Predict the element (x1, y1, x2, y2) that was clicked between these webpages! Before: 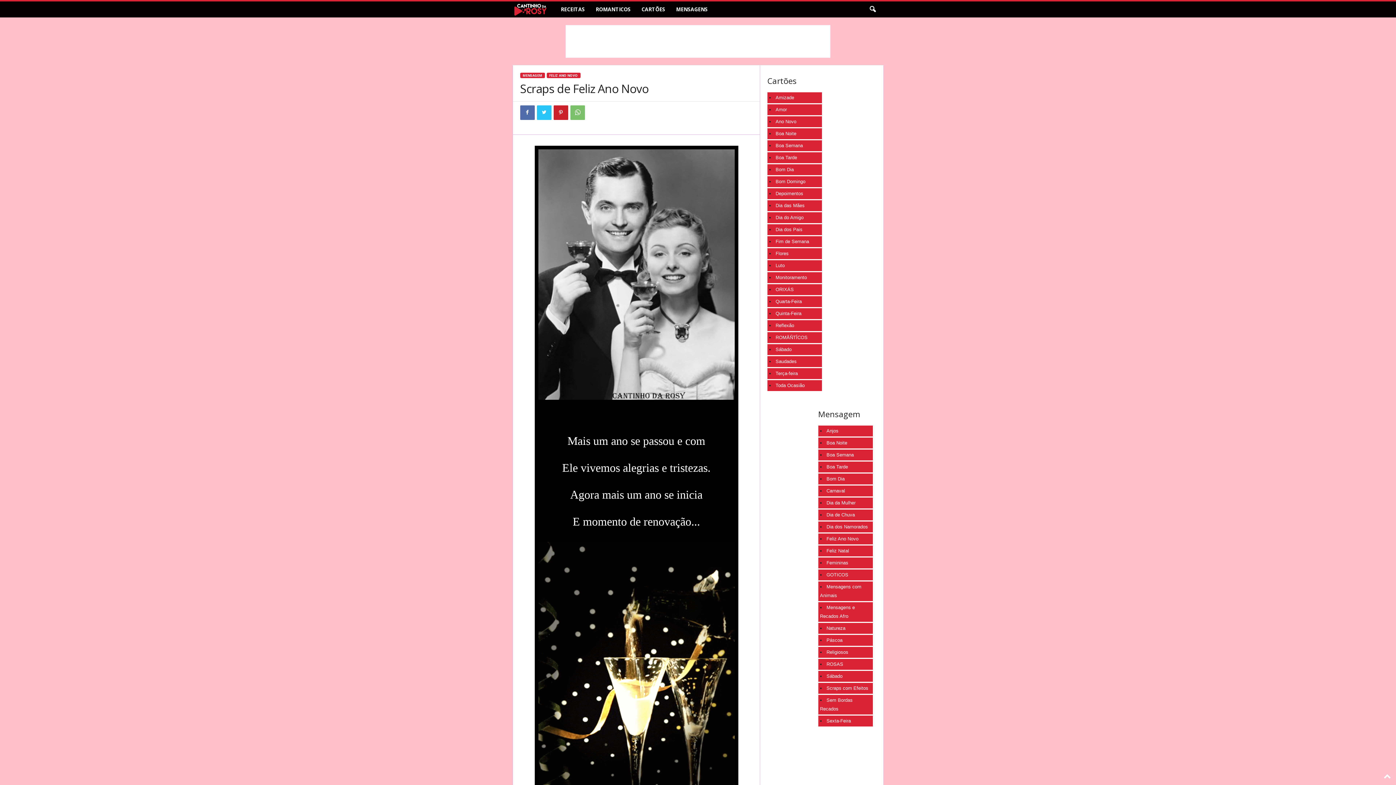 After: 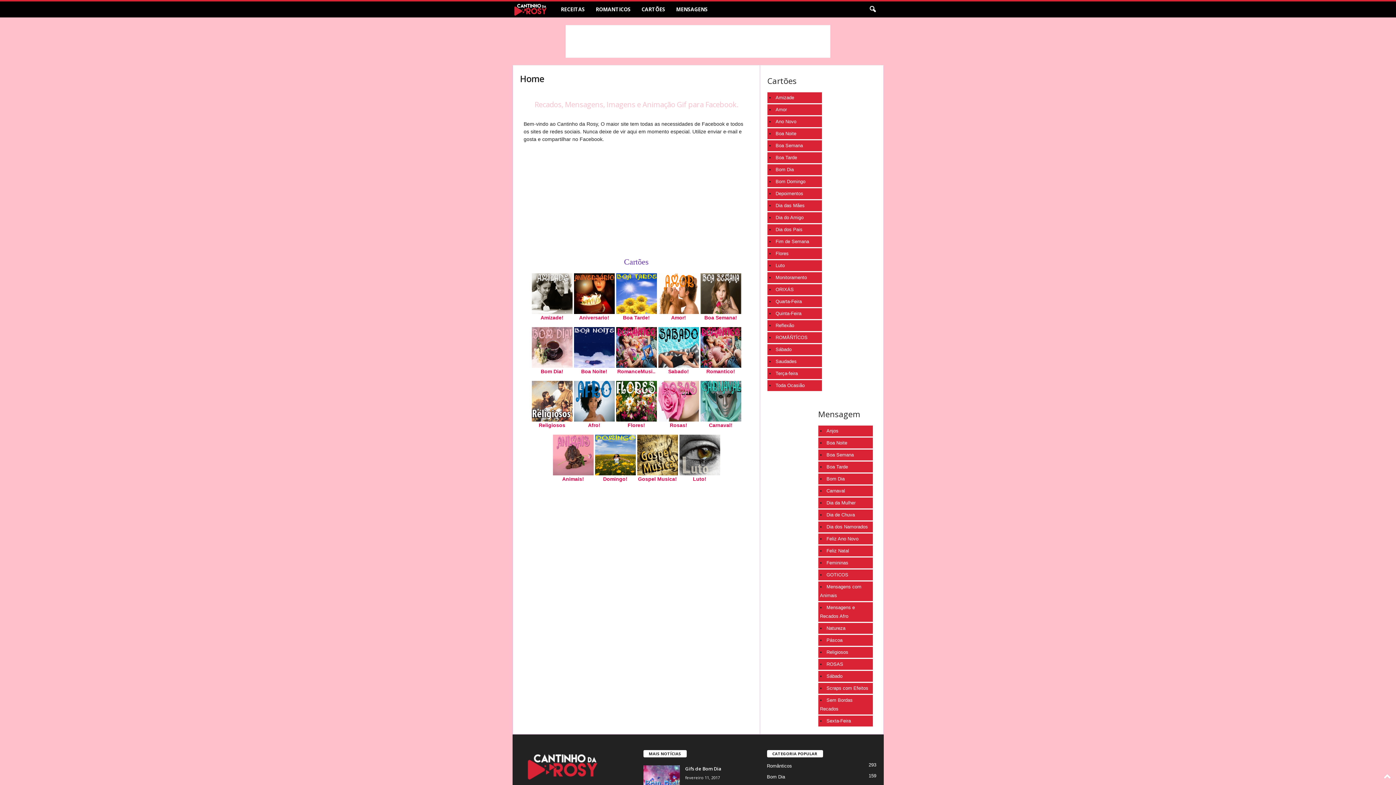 Action: bbox: (512, 1, 555, 17)